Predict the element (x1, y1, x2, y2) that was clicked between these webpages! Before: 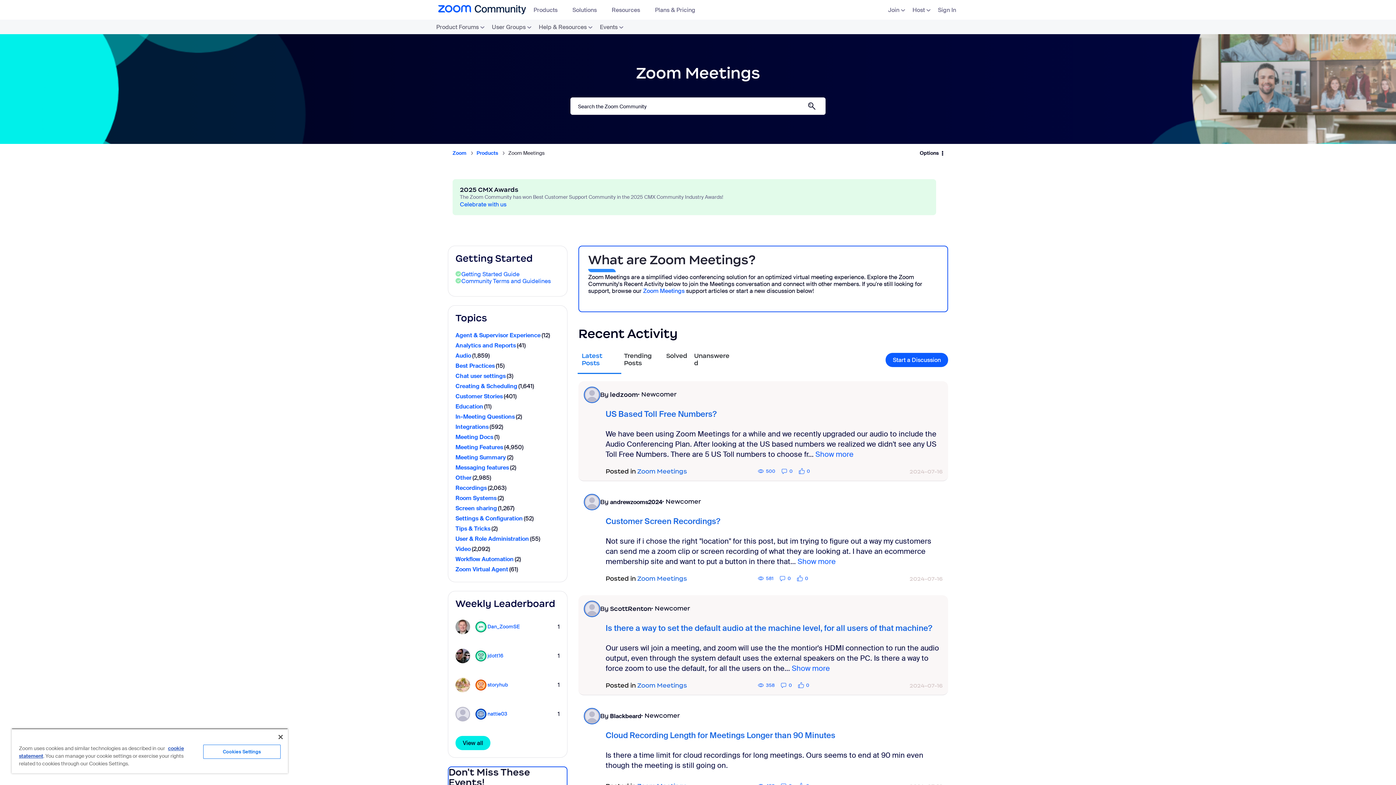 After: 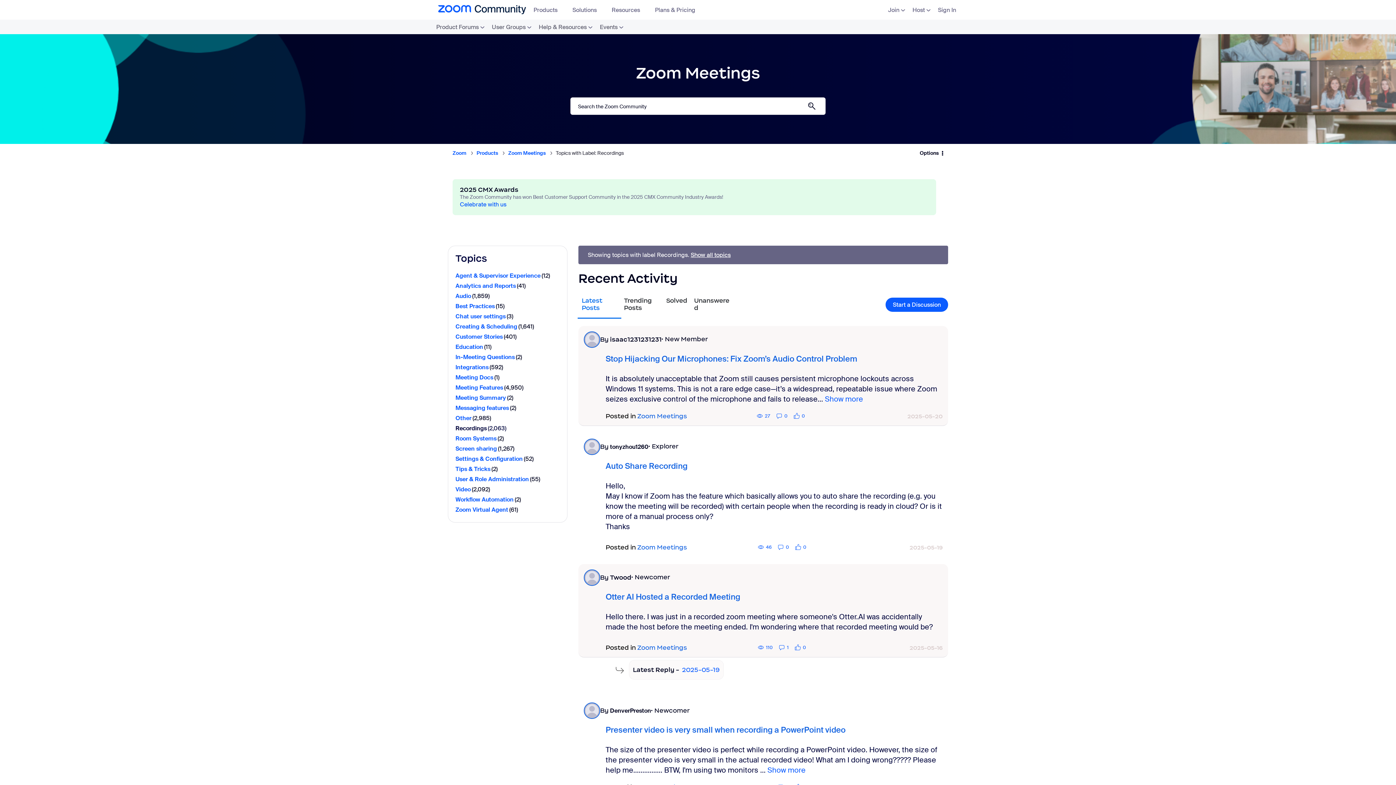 Action: bbox: (455, 483, 486, 493) label: Filter Topics with Label: Recordings